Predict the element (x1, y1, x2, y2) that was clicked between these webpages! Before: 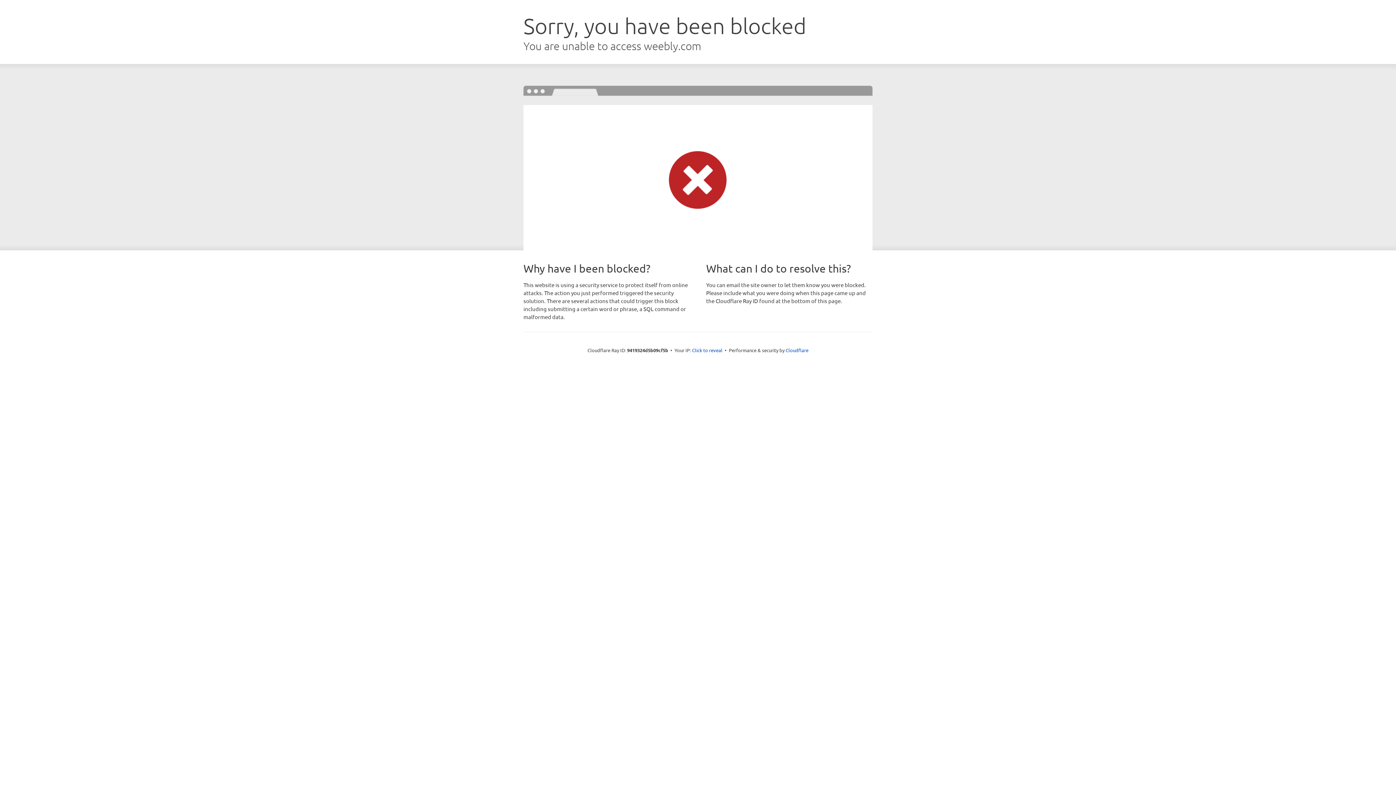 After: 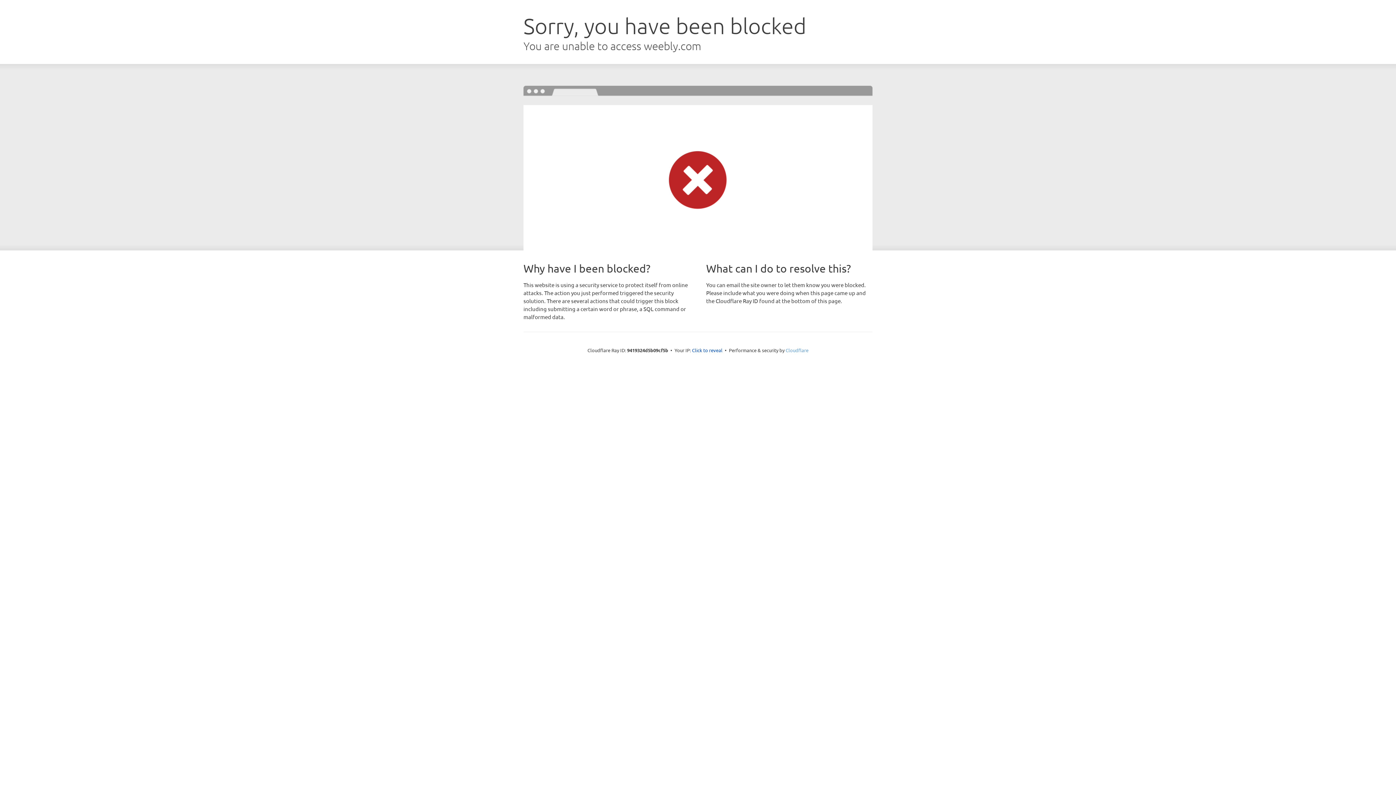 Action: bbox: (785, 347, 808, 353) label: Cloudflare